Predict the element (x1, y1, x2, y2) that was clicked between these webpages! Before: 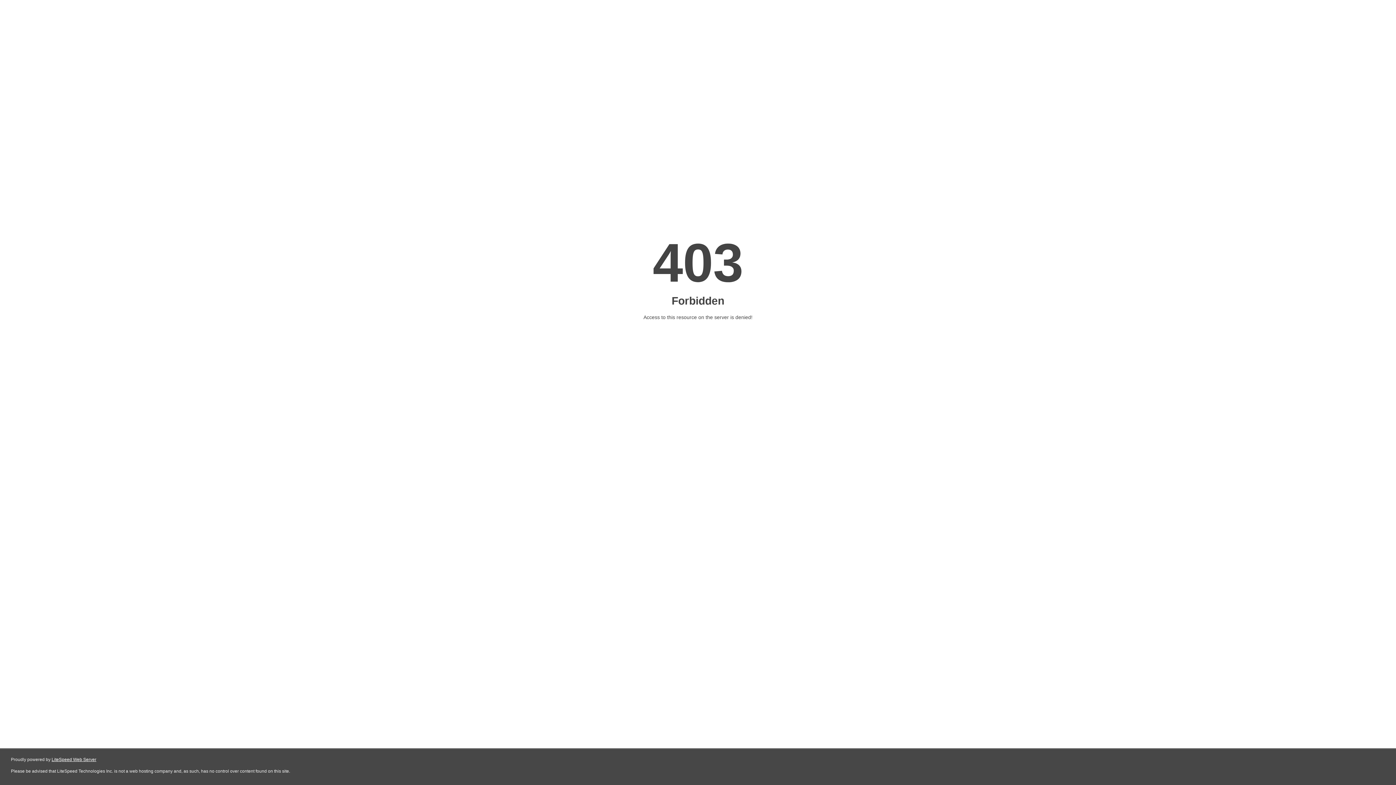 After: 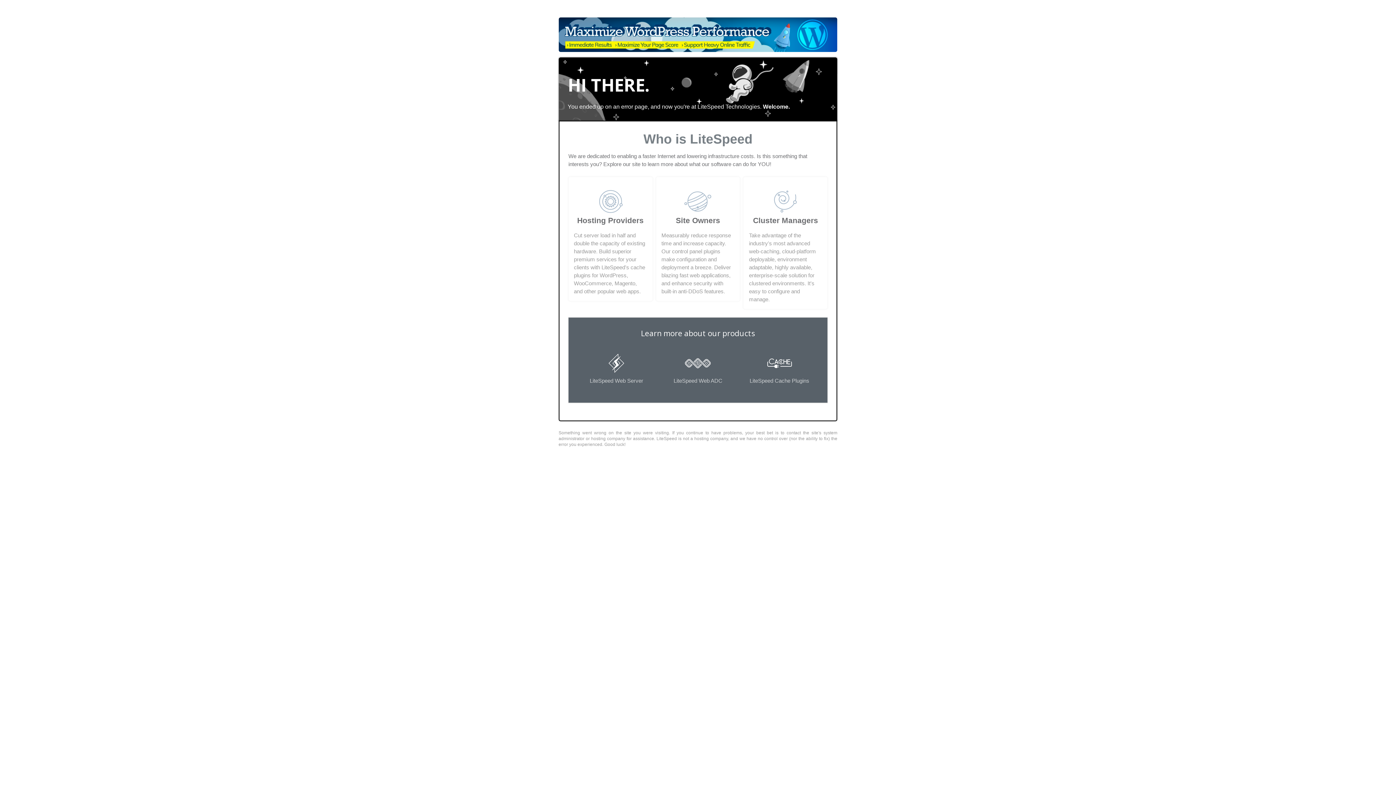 Action: bbox: (51, 757, 96, 762) label: LiteSpeed Web Server